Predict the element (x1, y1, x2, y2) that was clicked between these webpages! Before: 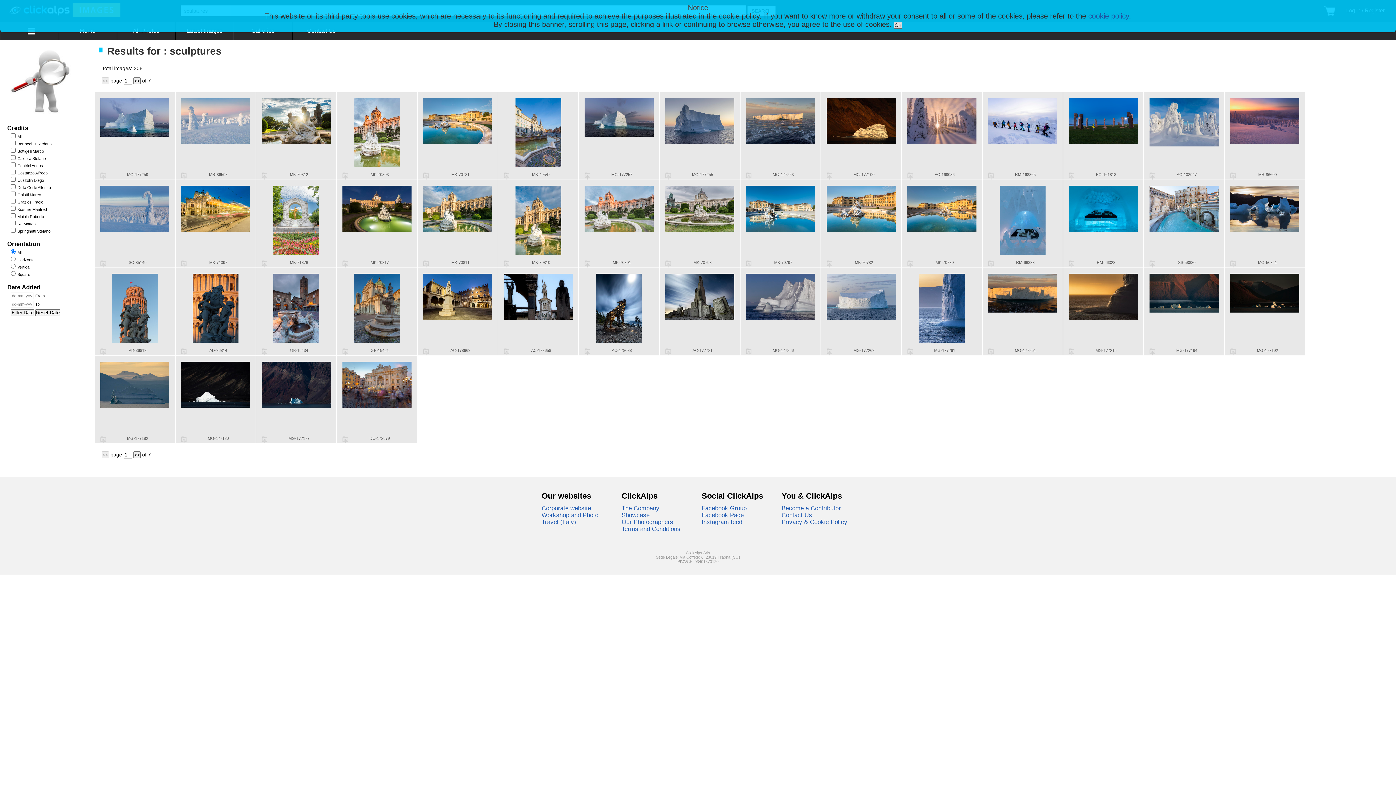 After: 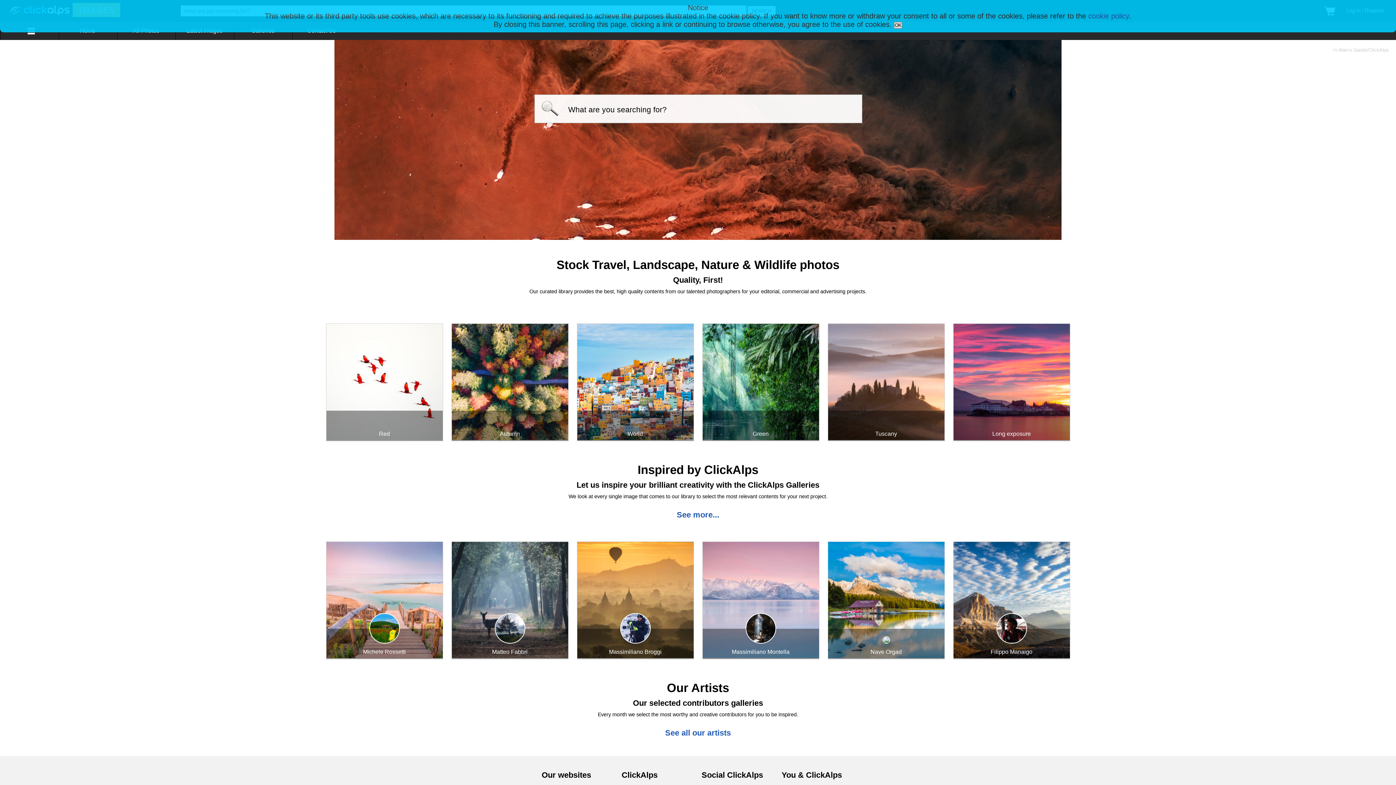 Action: bbox: (907, 348, 913, 355)